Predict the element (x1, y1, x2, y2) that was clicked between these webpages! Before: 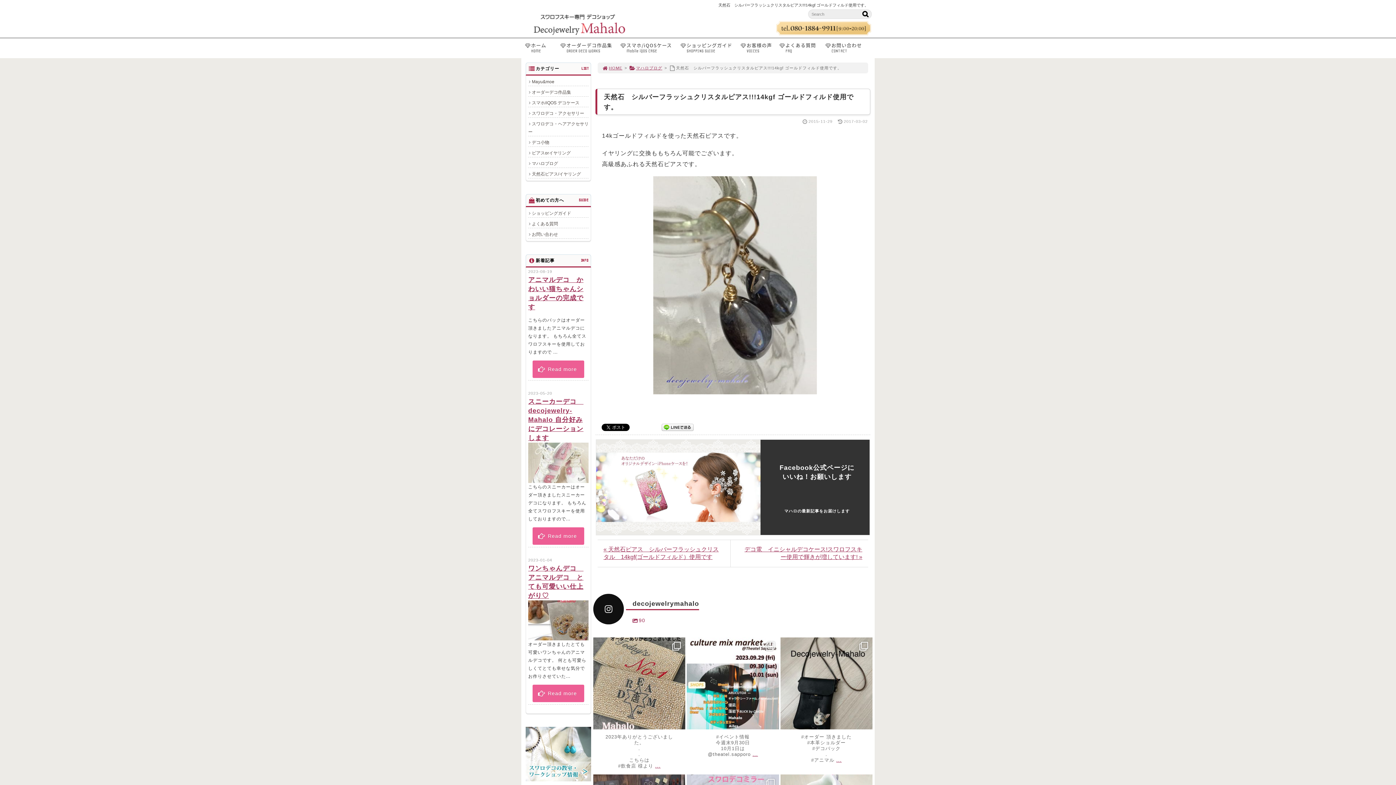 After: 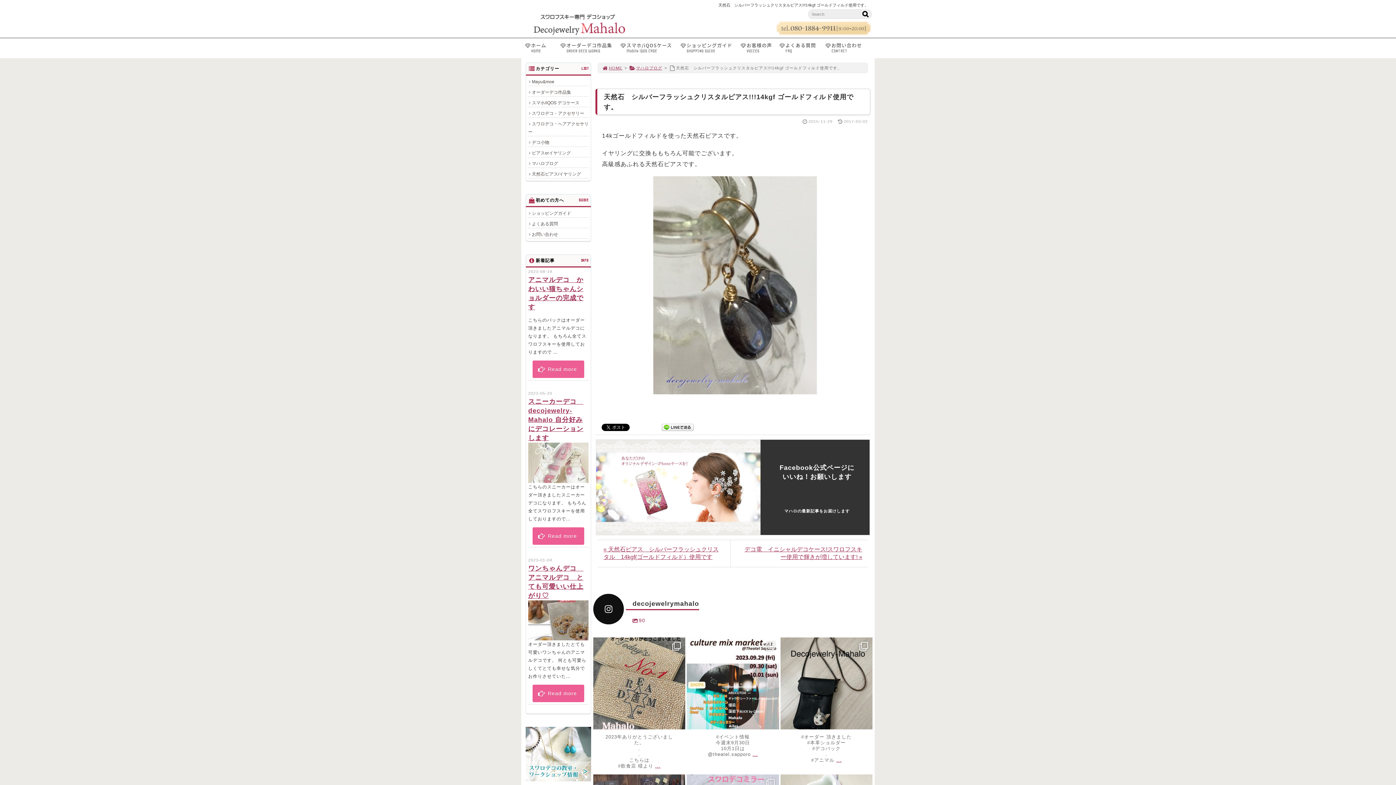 Action: bbox: (776, 28, 871, 34)